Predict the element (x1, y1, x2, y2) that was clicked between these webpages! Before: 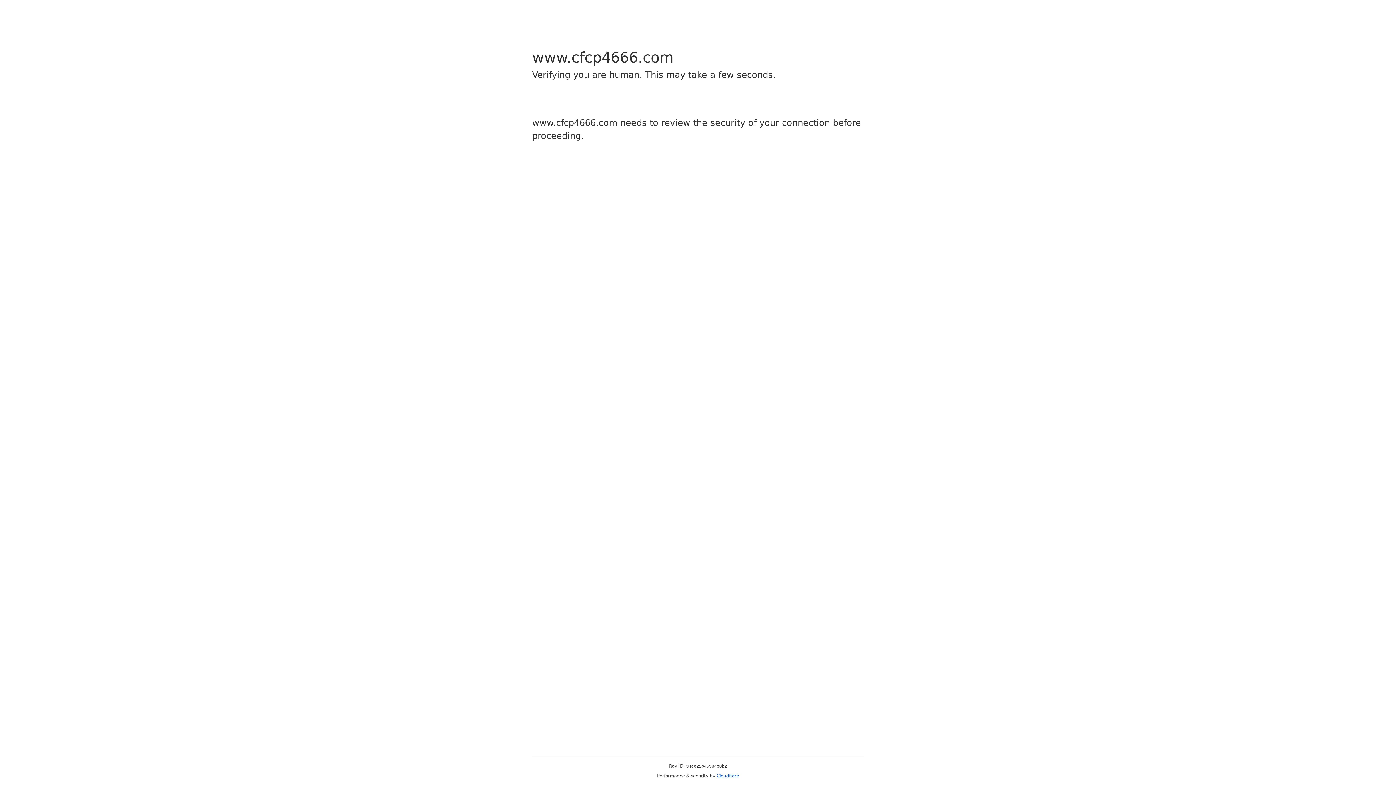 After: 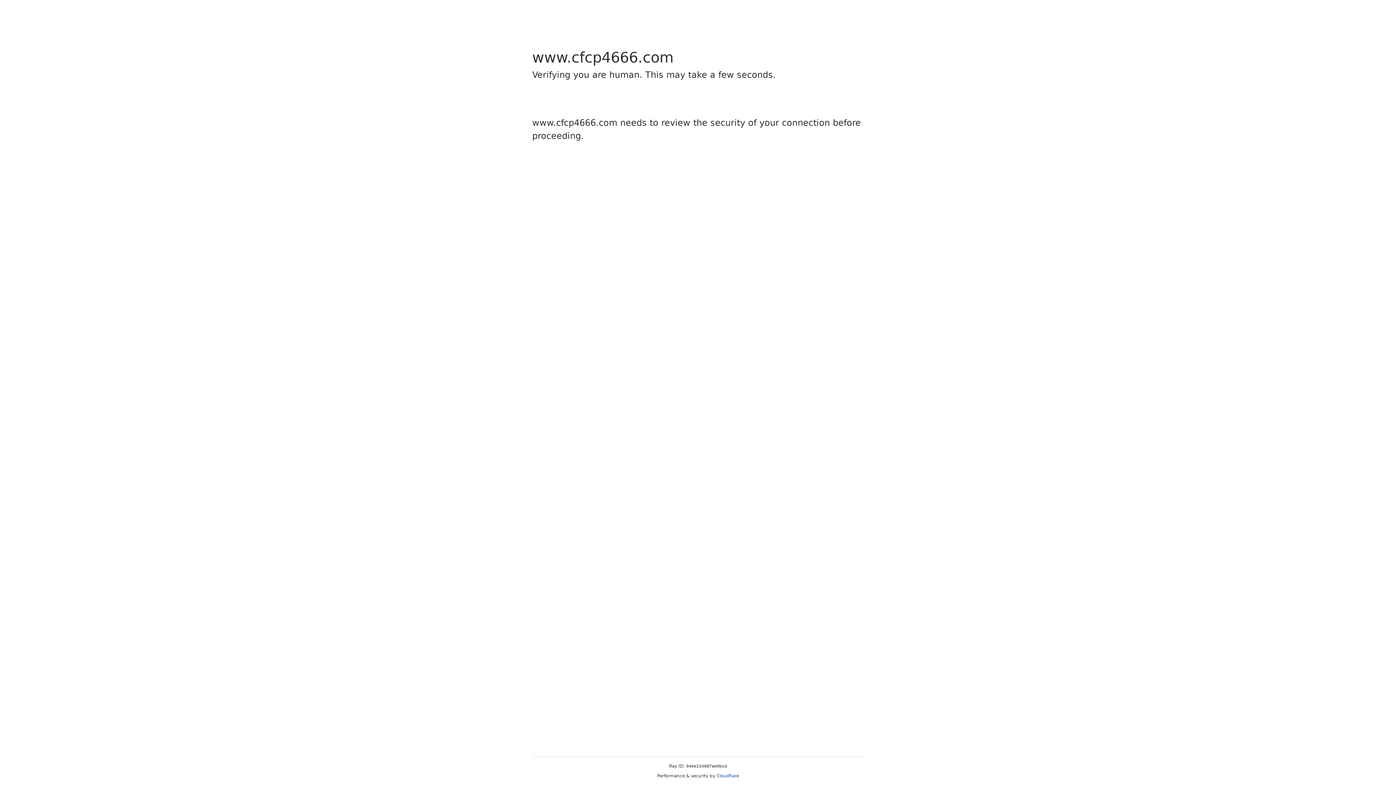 Action: bbox: (716, 773, 739, 778) label: Cloudflare